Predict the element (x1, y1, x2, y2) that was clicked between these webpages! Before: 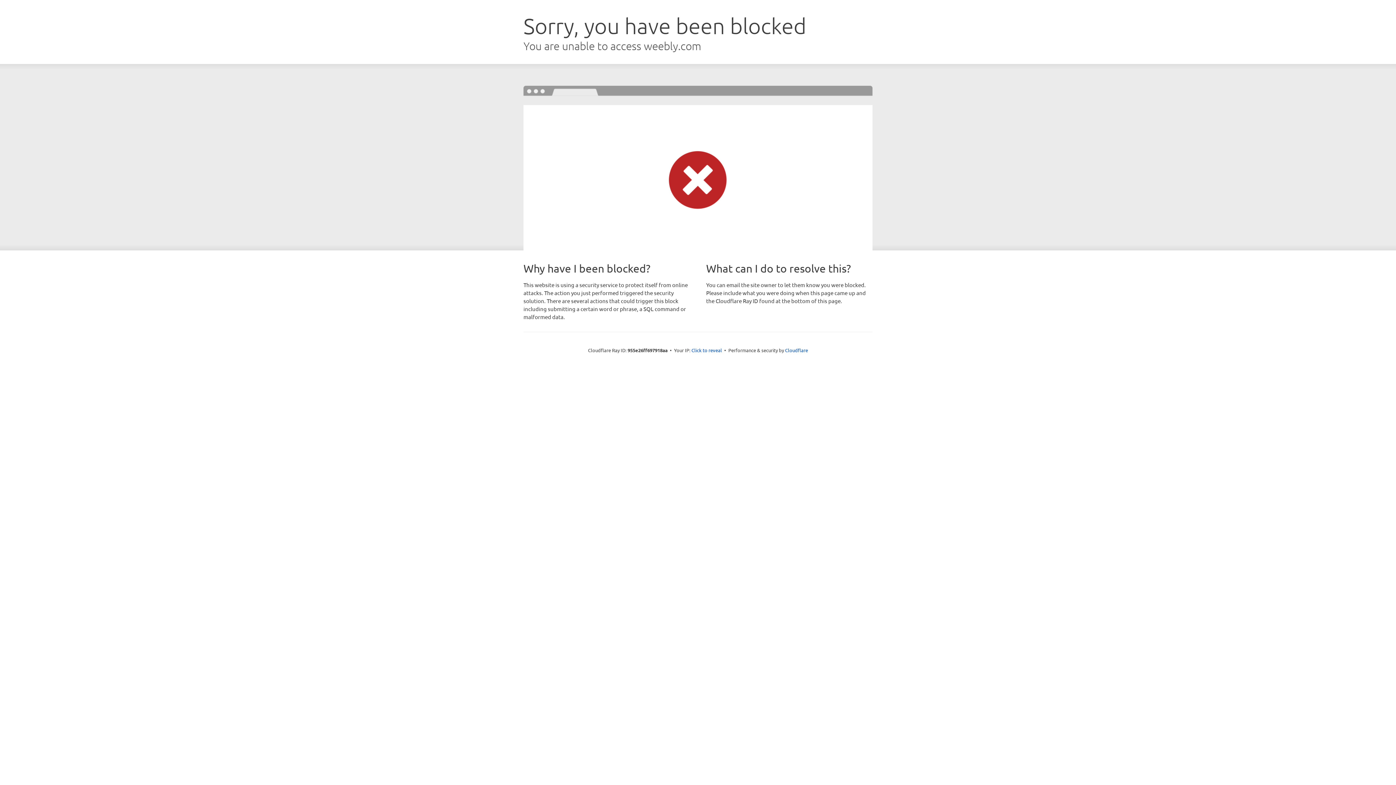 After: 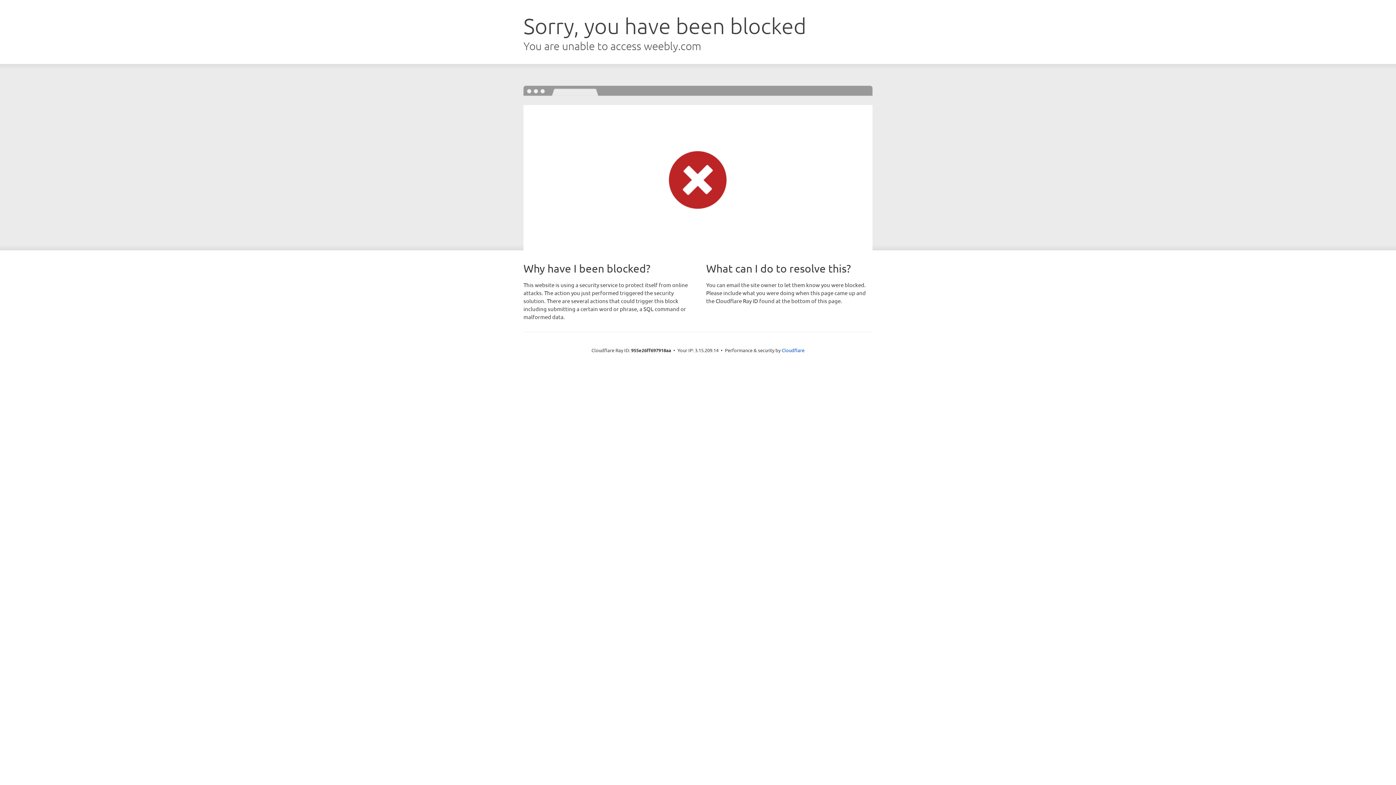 Action: bbox: (691, 346, 722, 353) label: Click to reveal